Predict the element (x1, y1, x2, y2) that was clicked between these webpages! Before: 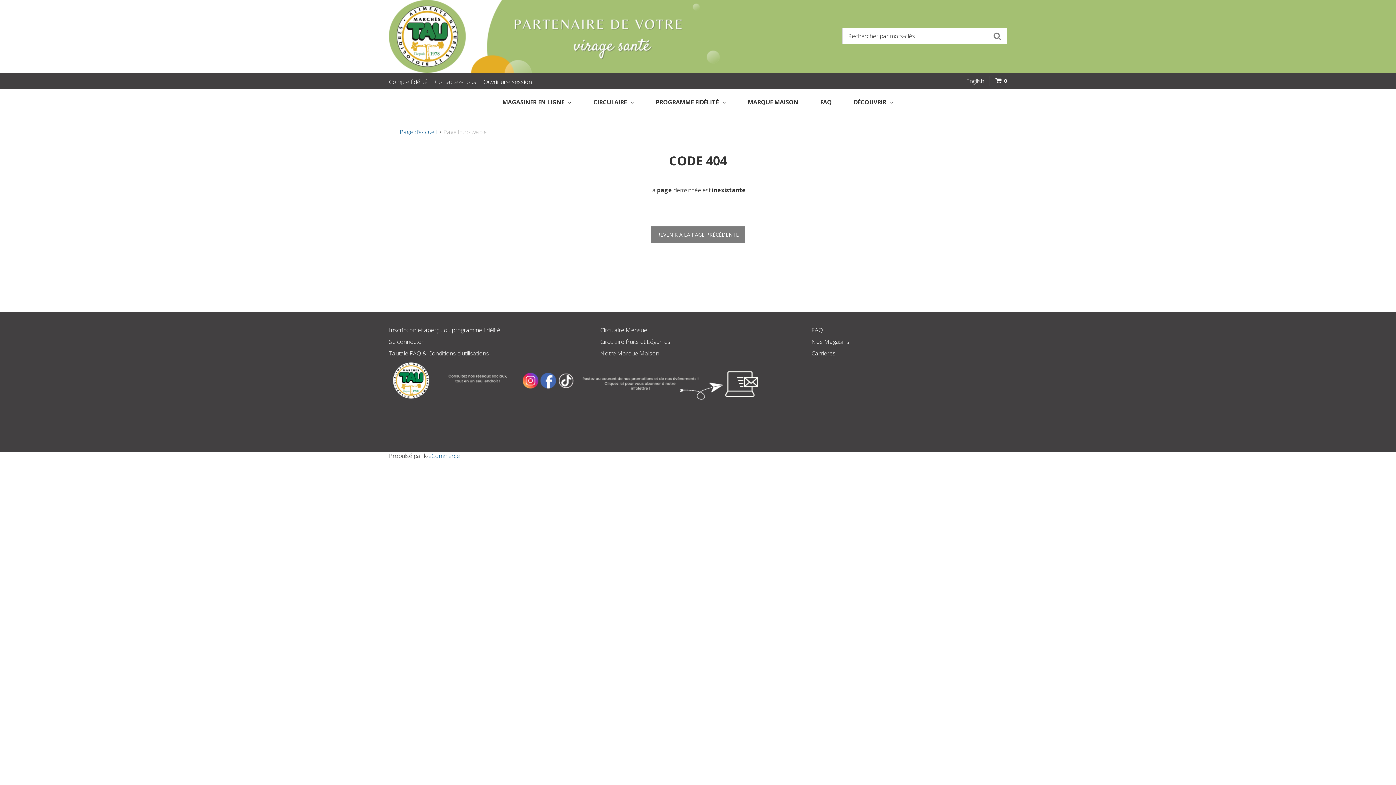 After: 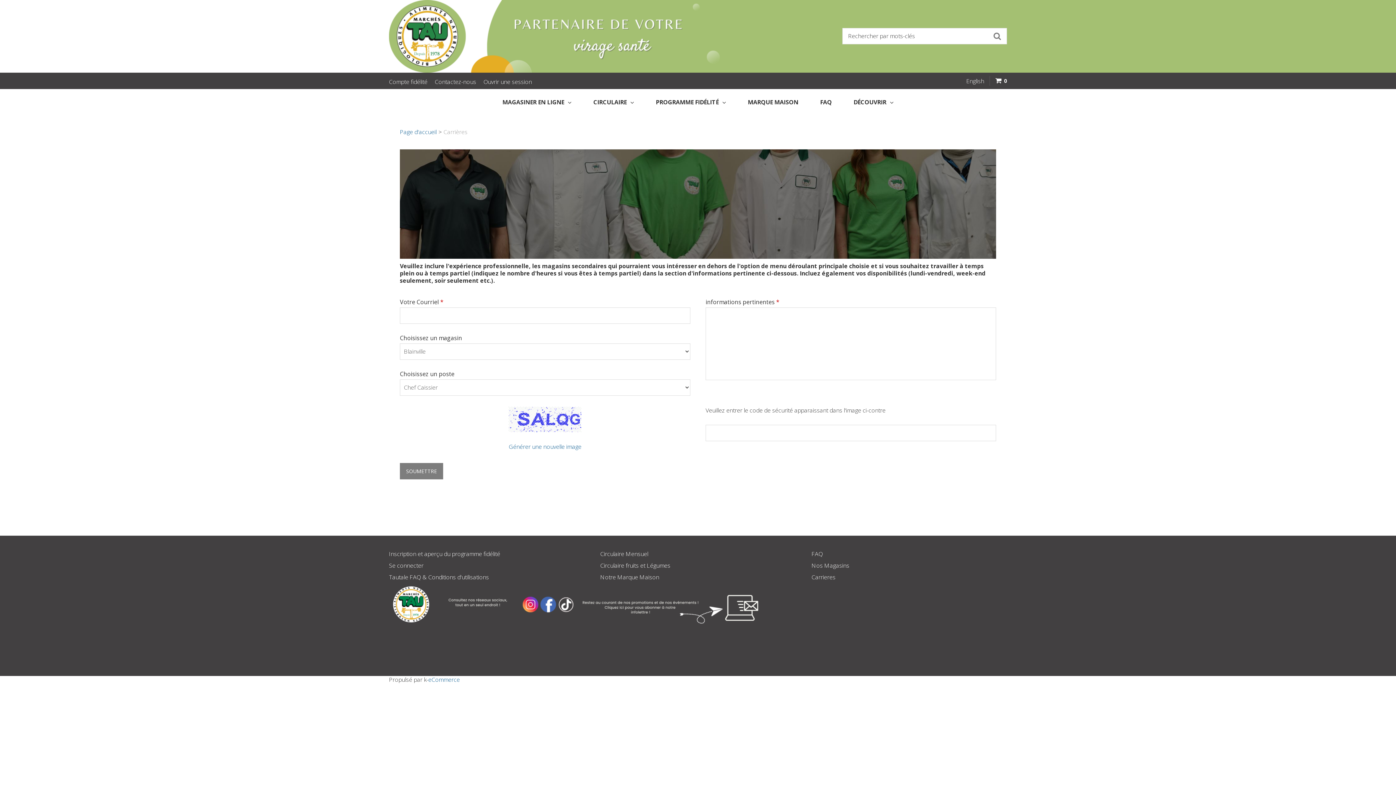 Action: label: Carrieres bbox: (811, 349, 835, 357)